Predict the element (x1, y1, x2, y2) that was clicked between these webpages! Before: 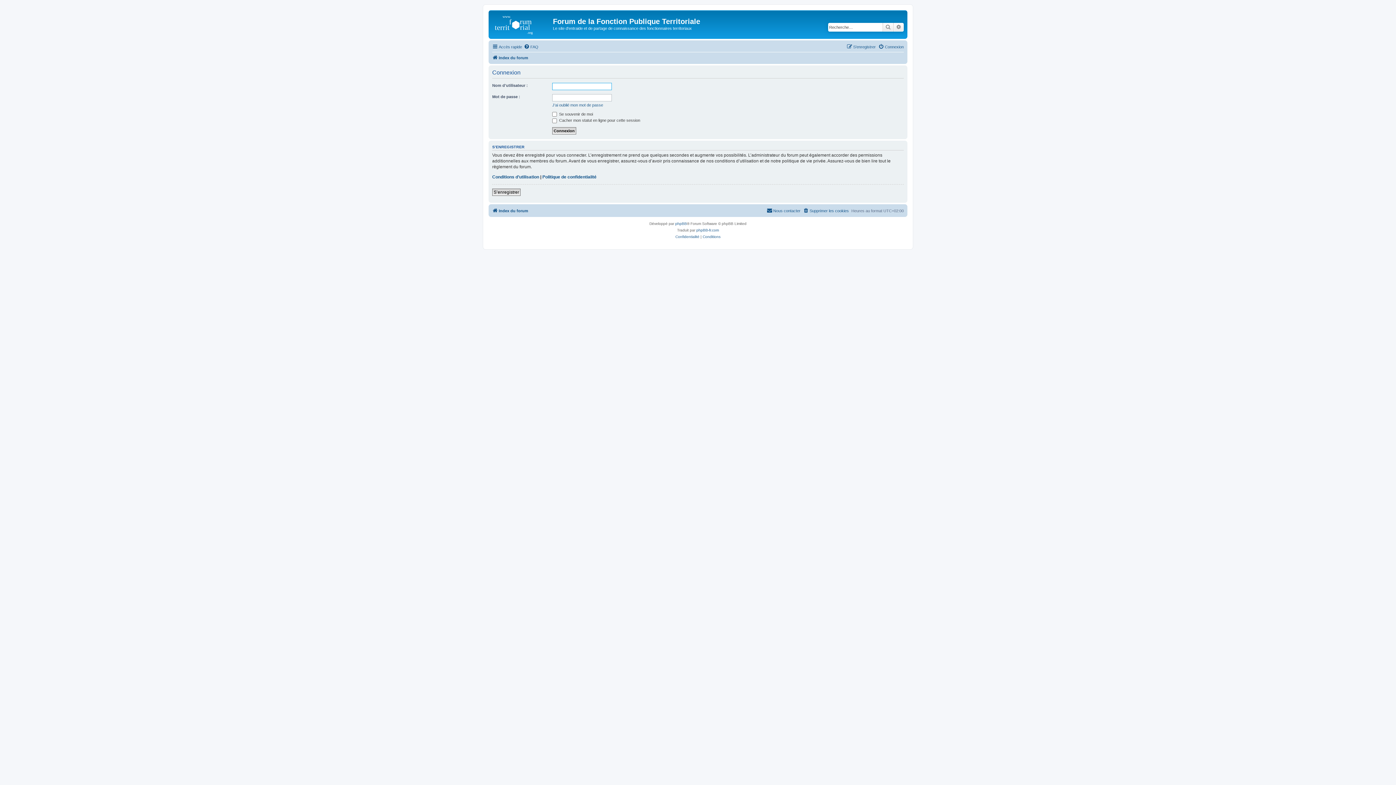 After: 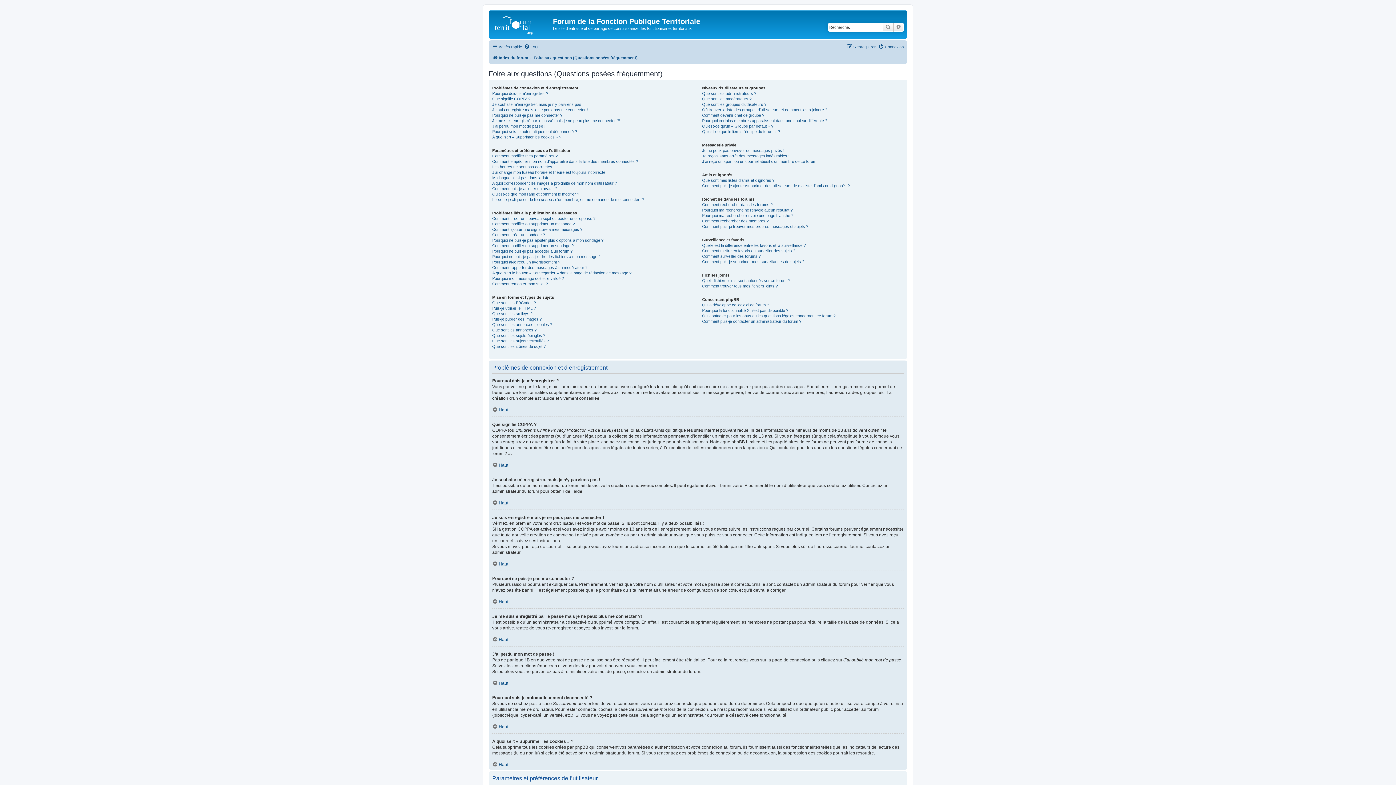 Action: label: FAQ bbox: (524, 42, 538, 51)